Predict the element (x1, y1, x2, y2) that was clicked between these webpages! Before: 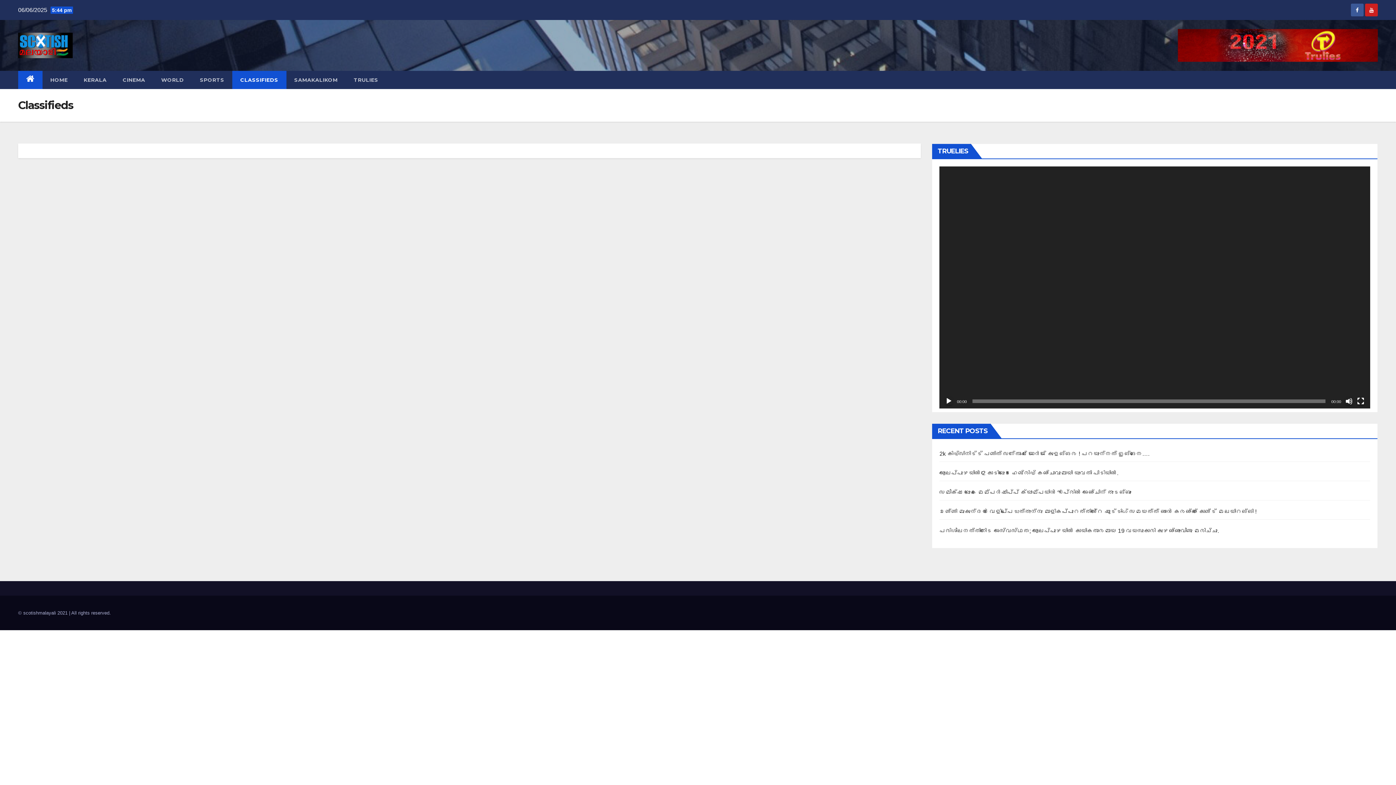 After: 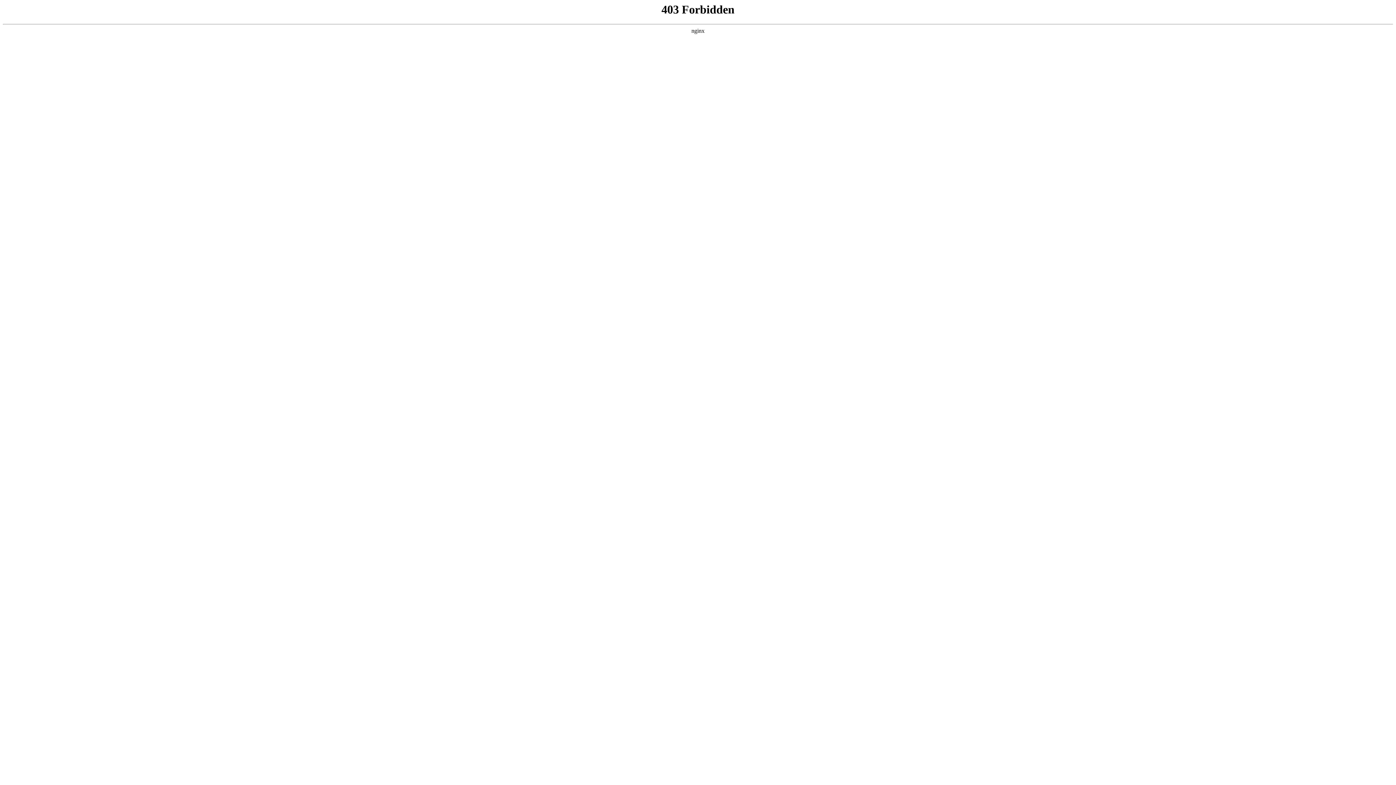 Action: label: © scotishmalayali 2021 | All rights reserved. bbox: (18, 610, 110, 616)